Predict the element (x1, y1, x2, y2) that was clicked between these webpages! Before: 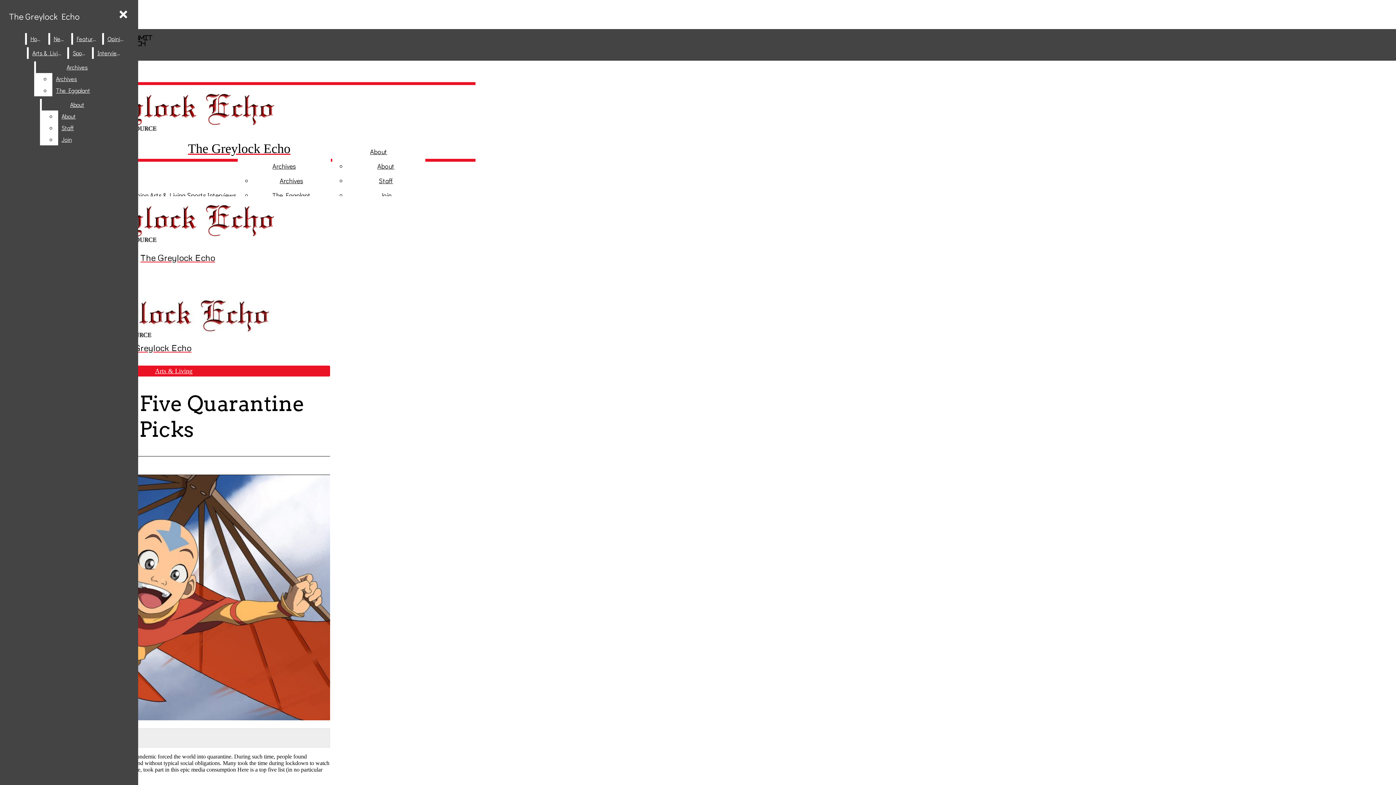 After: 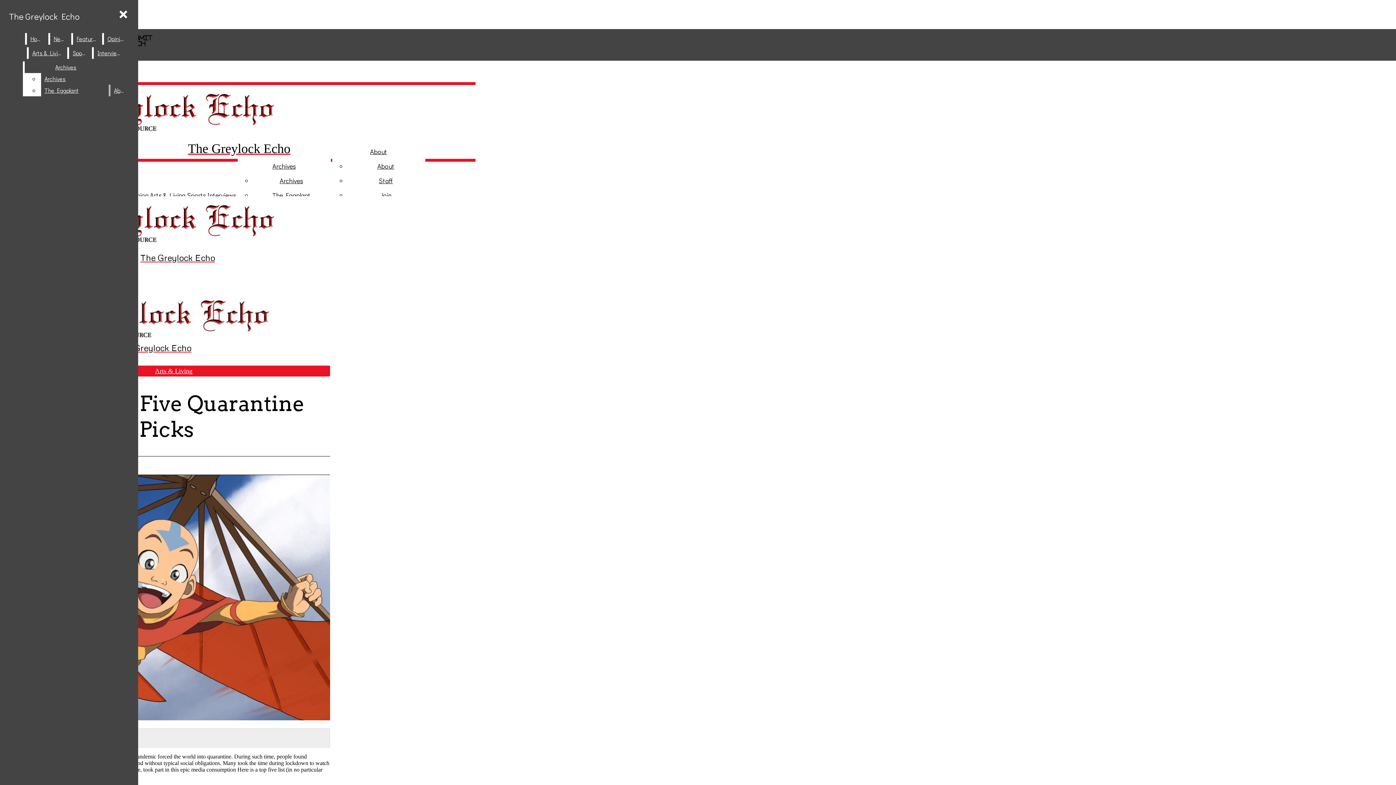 Action: label: Staff bbox: (58, 122, 112, 133)